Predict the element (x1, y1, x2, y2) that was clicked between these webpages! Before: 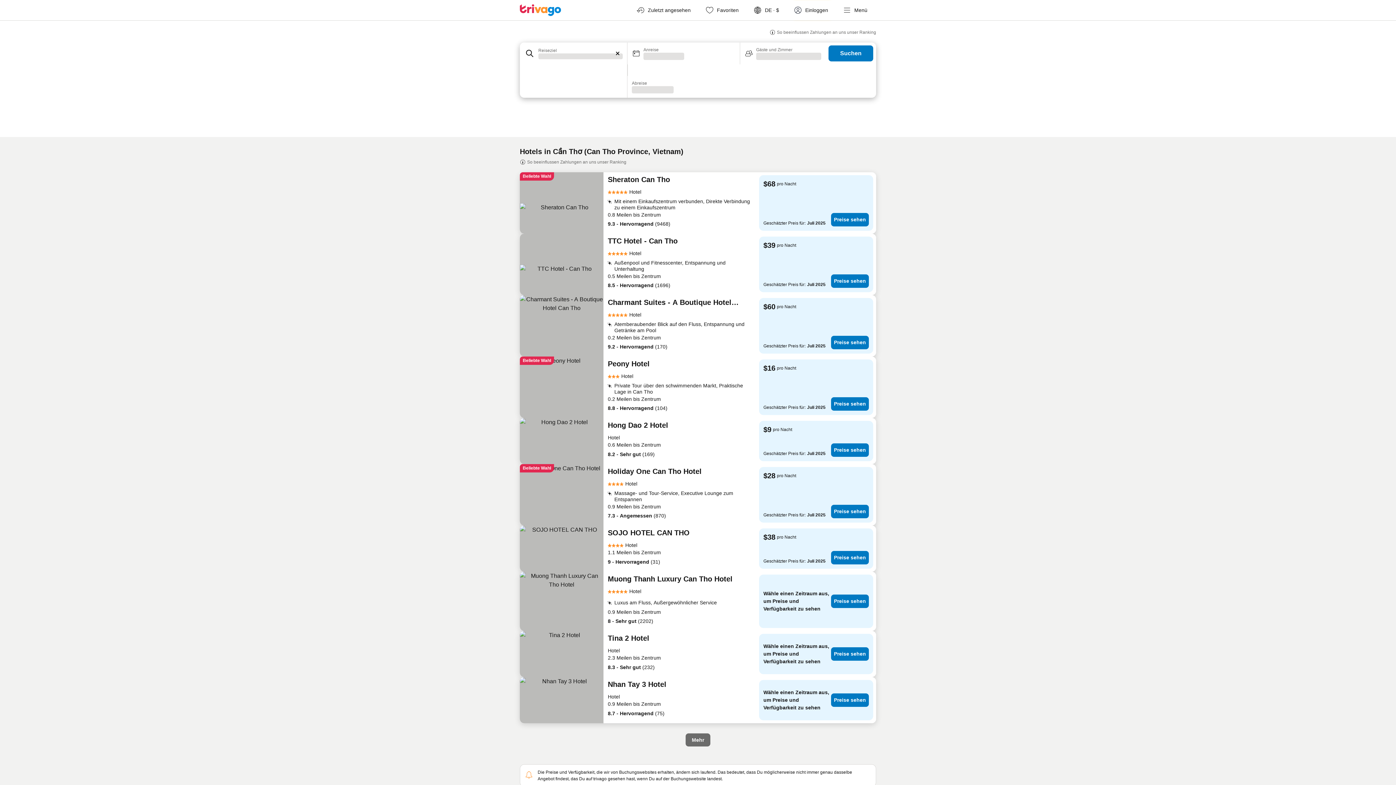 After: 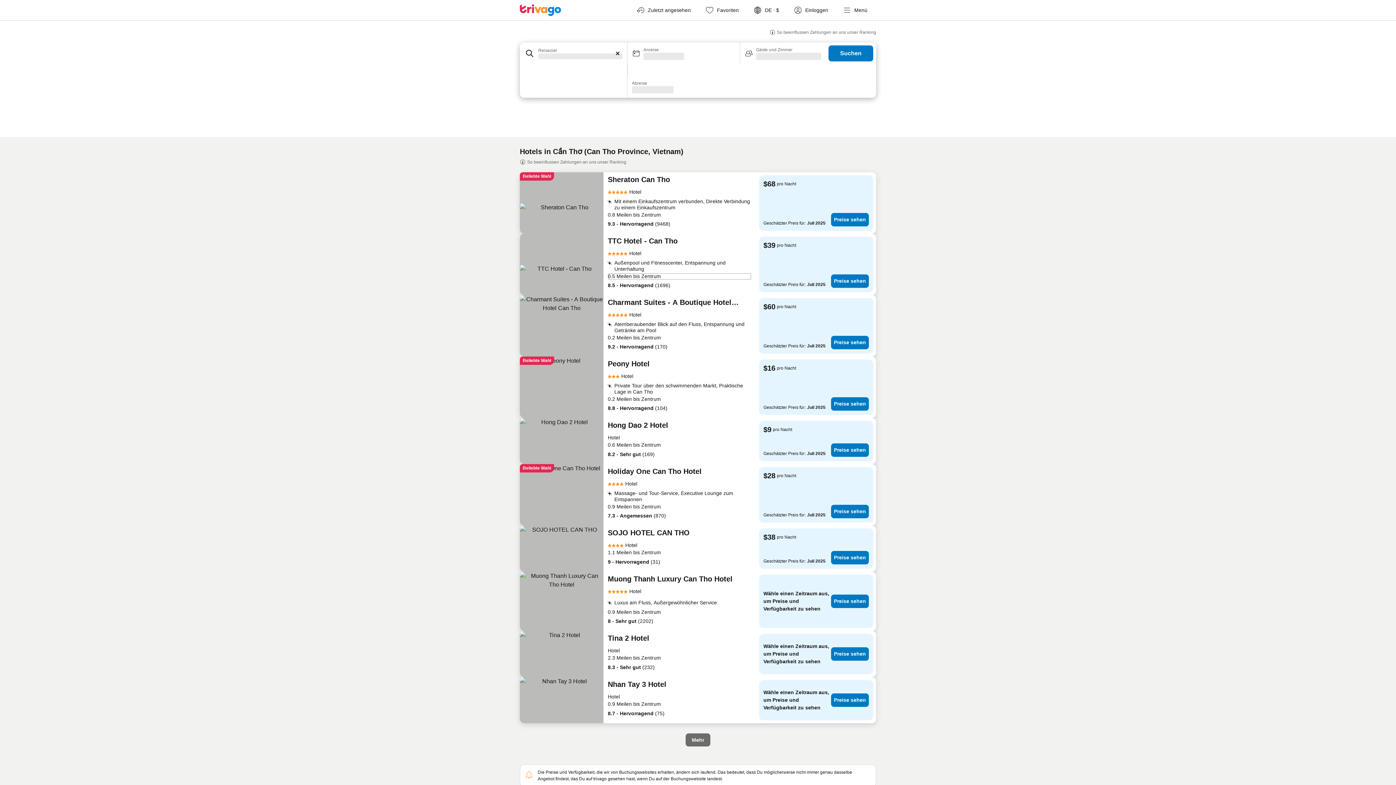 Action: bbox: (608, 272, 752, 280) label: 0.5 Meilen bis Zentrum